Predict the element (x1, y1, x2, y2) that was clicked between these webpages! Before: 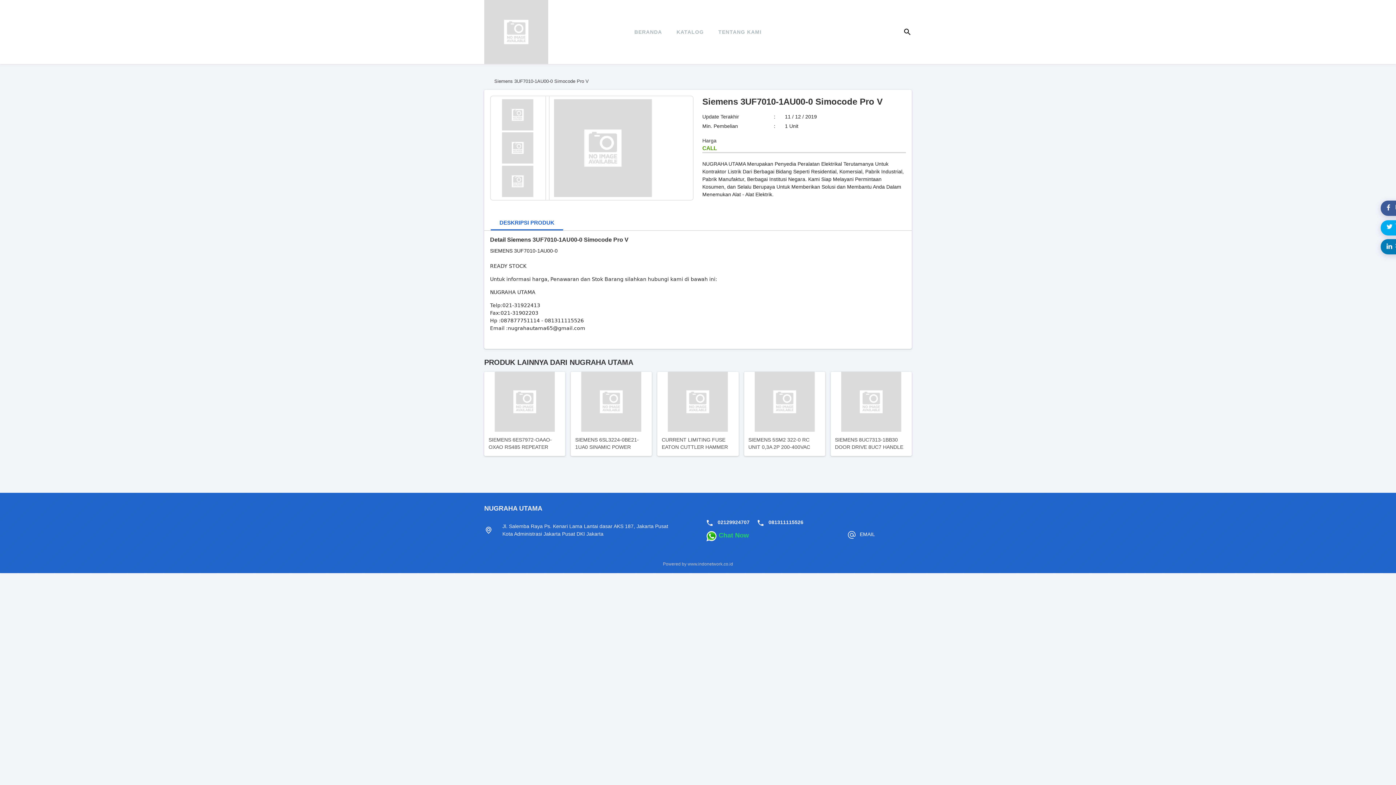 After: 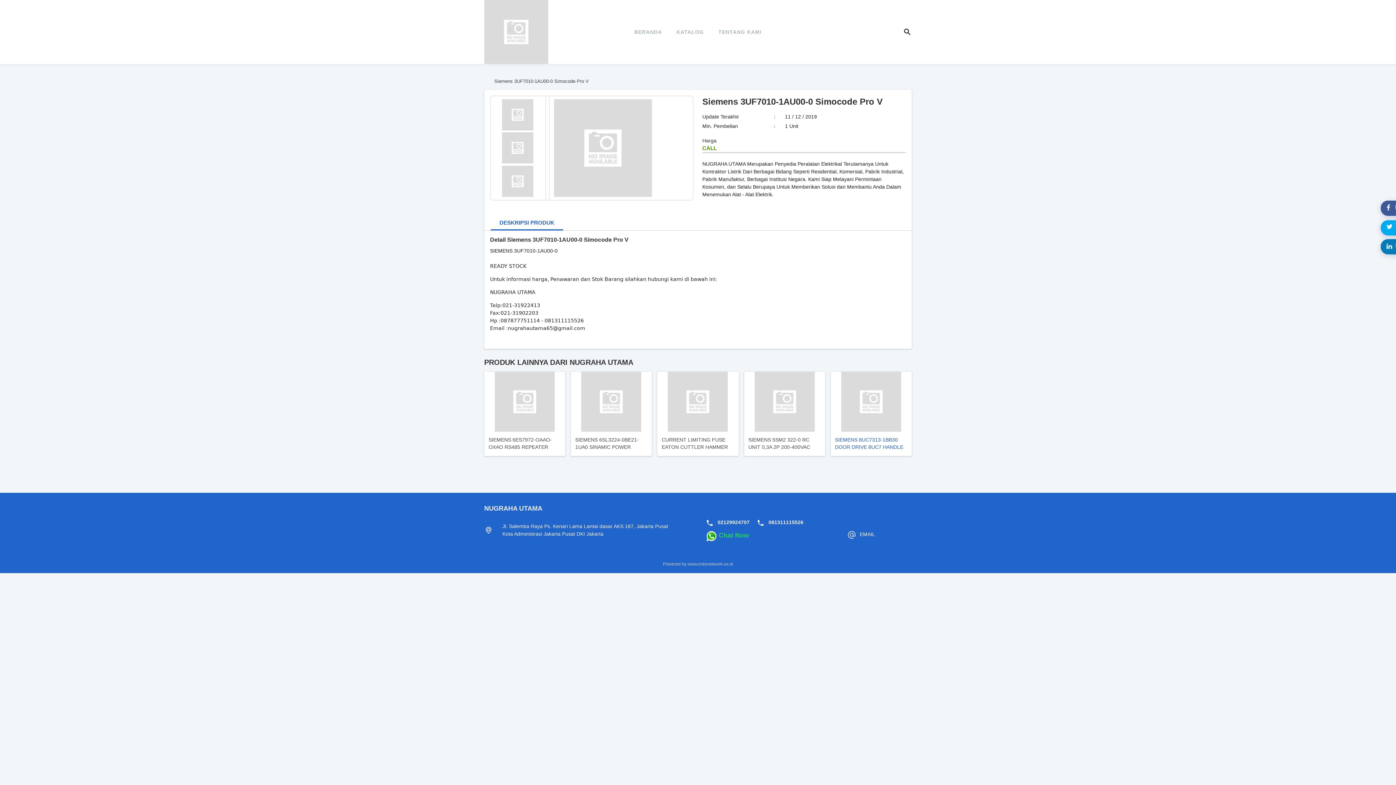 Action: bbox: (830, 372, 911, 456) label: SIEMENS 8UC7313-1BB30 DOOR DRIVE 8UC7 HANDLE